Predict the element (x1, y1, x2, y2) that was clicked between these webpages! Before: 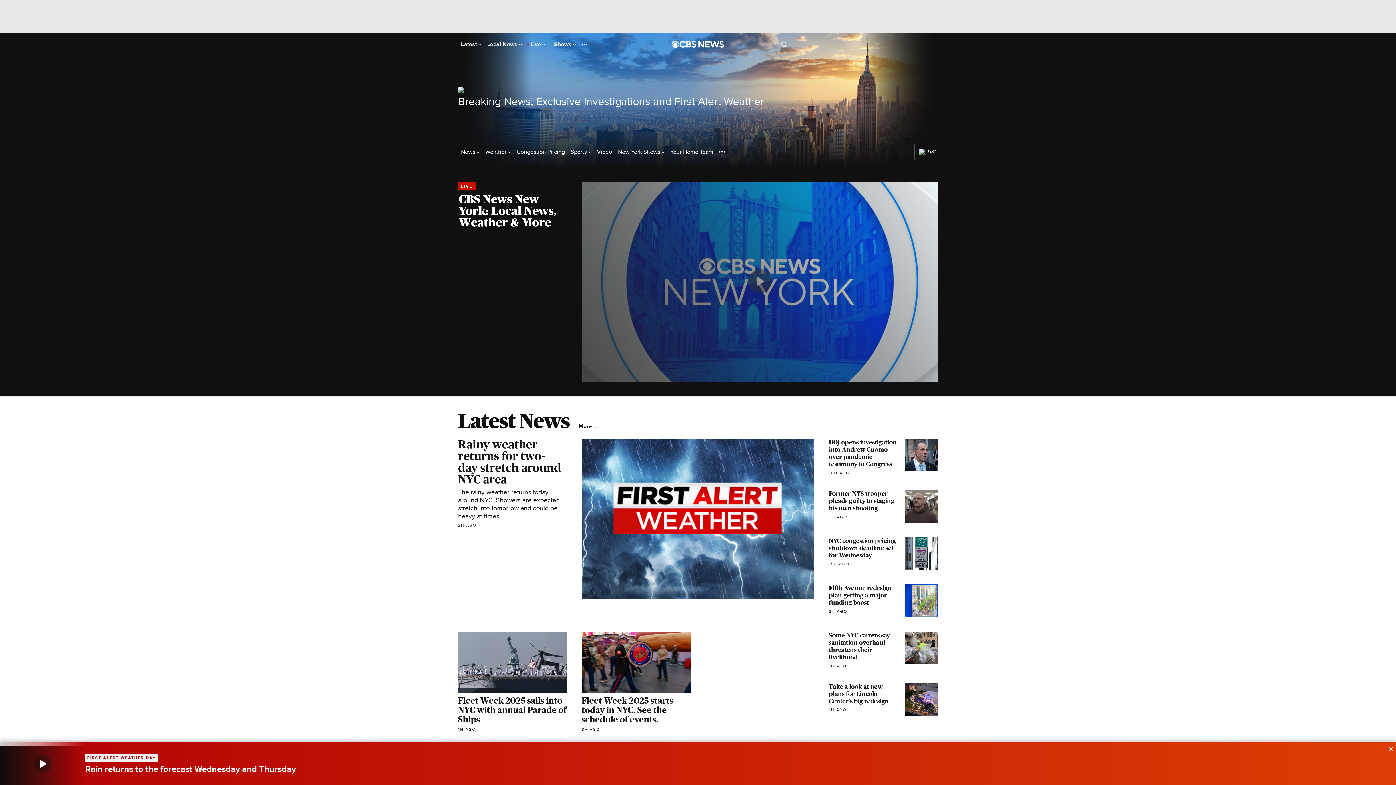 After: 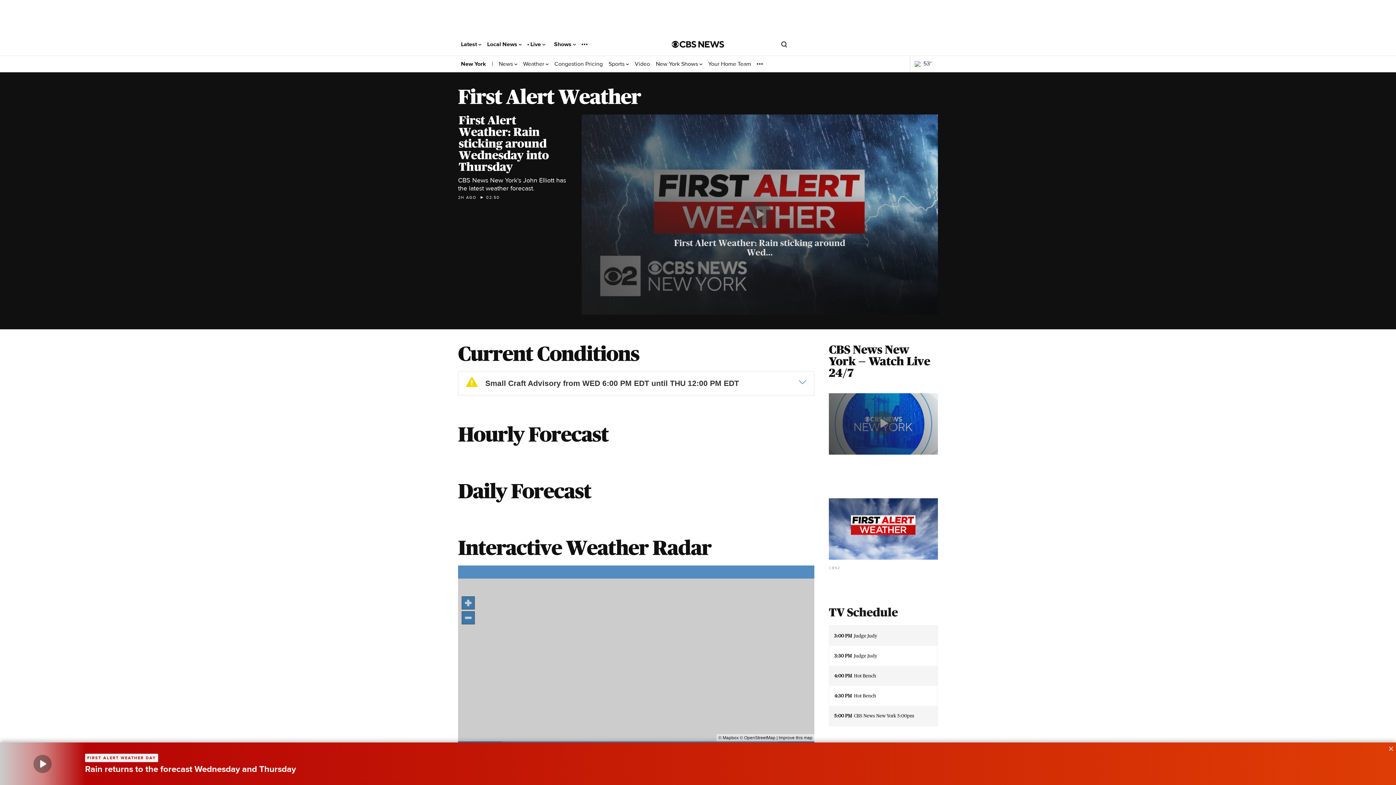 Action: bbox: (485, 148, 510, 155) label: Weather 